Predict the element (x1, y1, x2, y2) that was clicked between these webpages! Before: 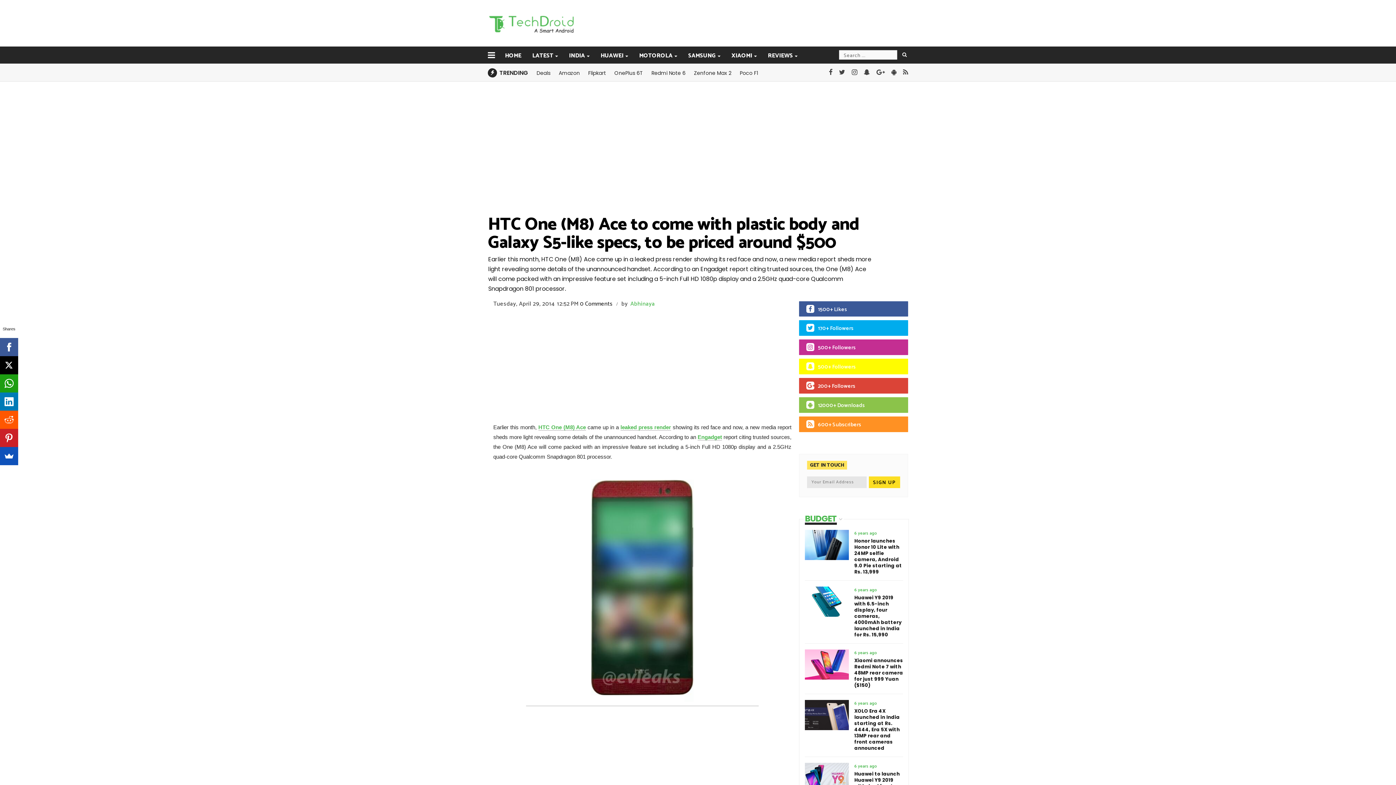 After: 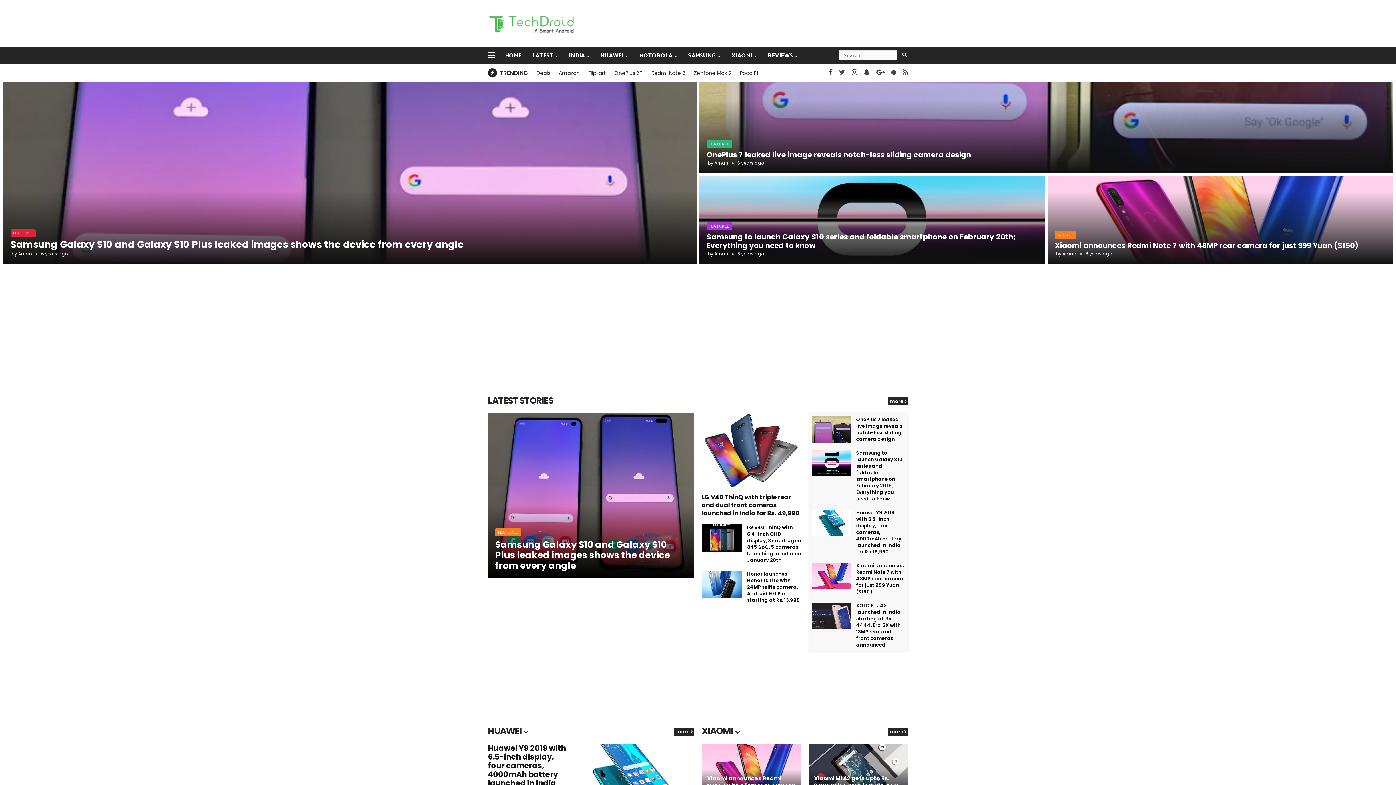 Action: label: HOME bbox: (505, 49, 522, 63)